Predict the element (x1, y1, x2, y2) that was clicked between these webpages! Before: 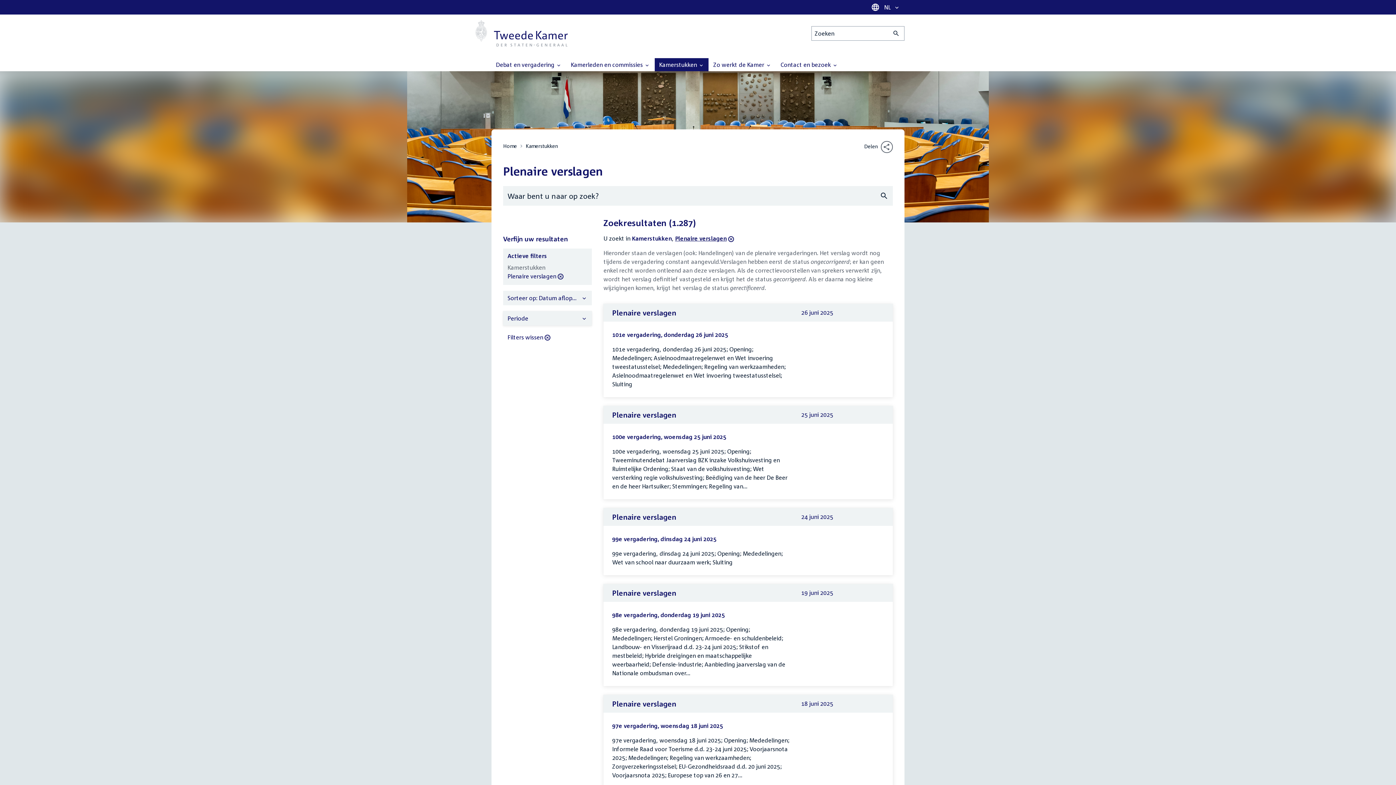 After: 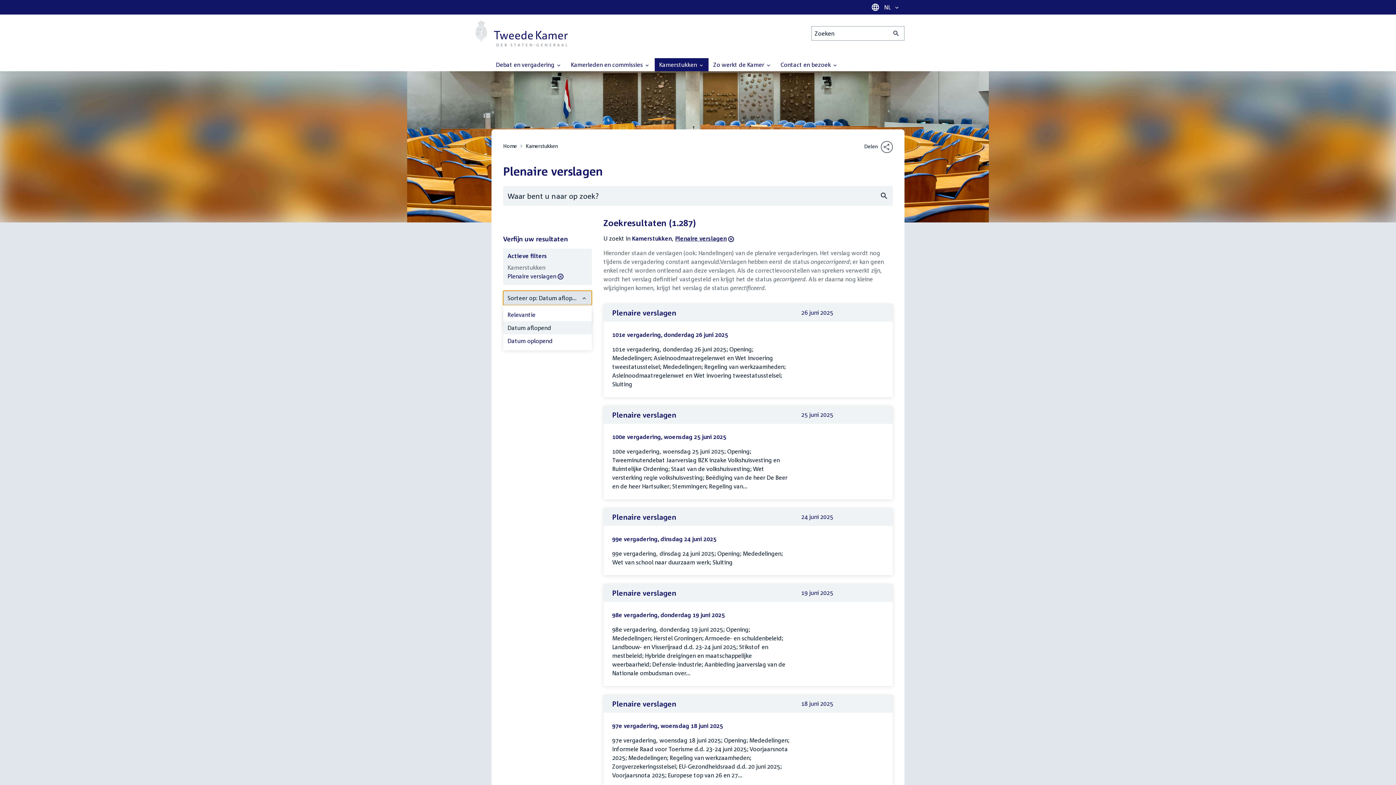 Action: bbox: (503, 290, 592, 305) label: Sorteer op: Datum aflopend